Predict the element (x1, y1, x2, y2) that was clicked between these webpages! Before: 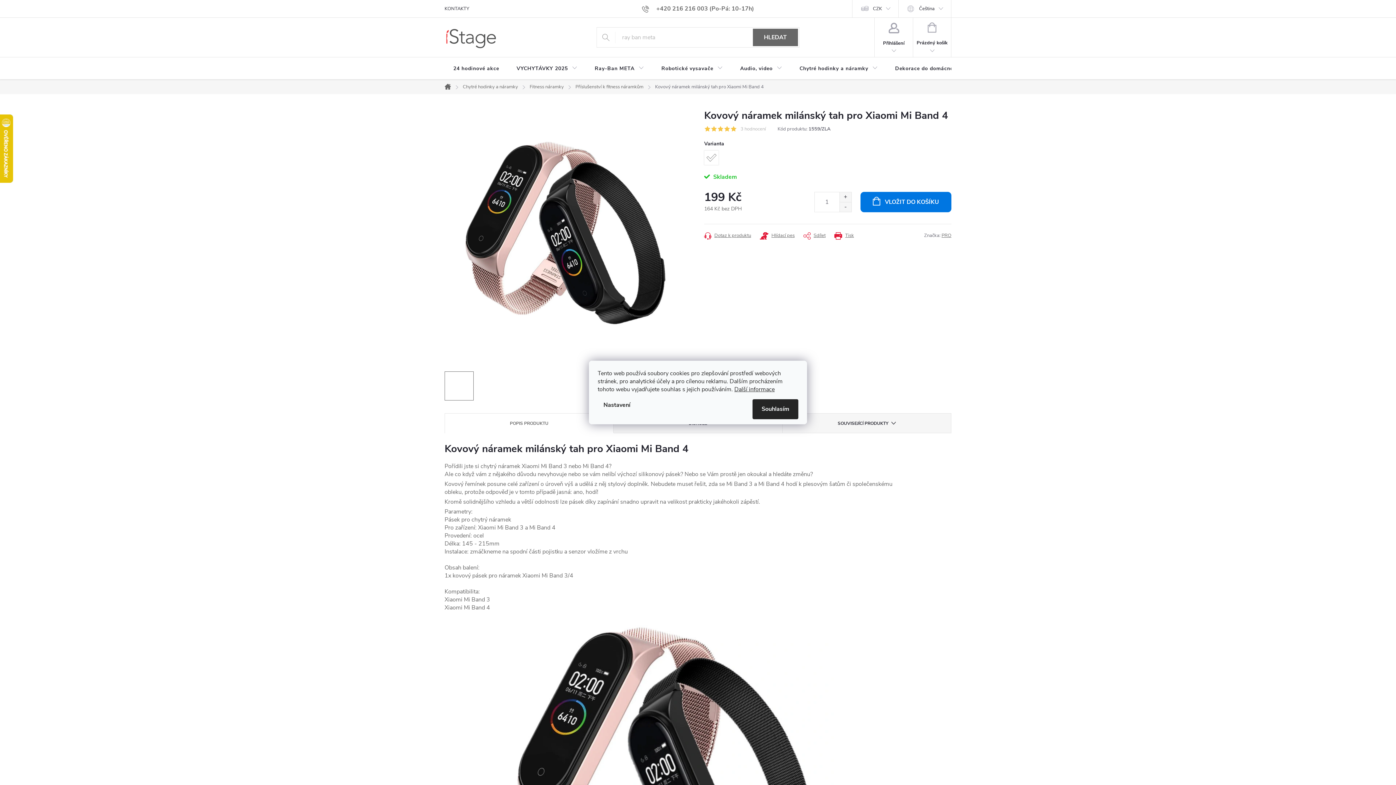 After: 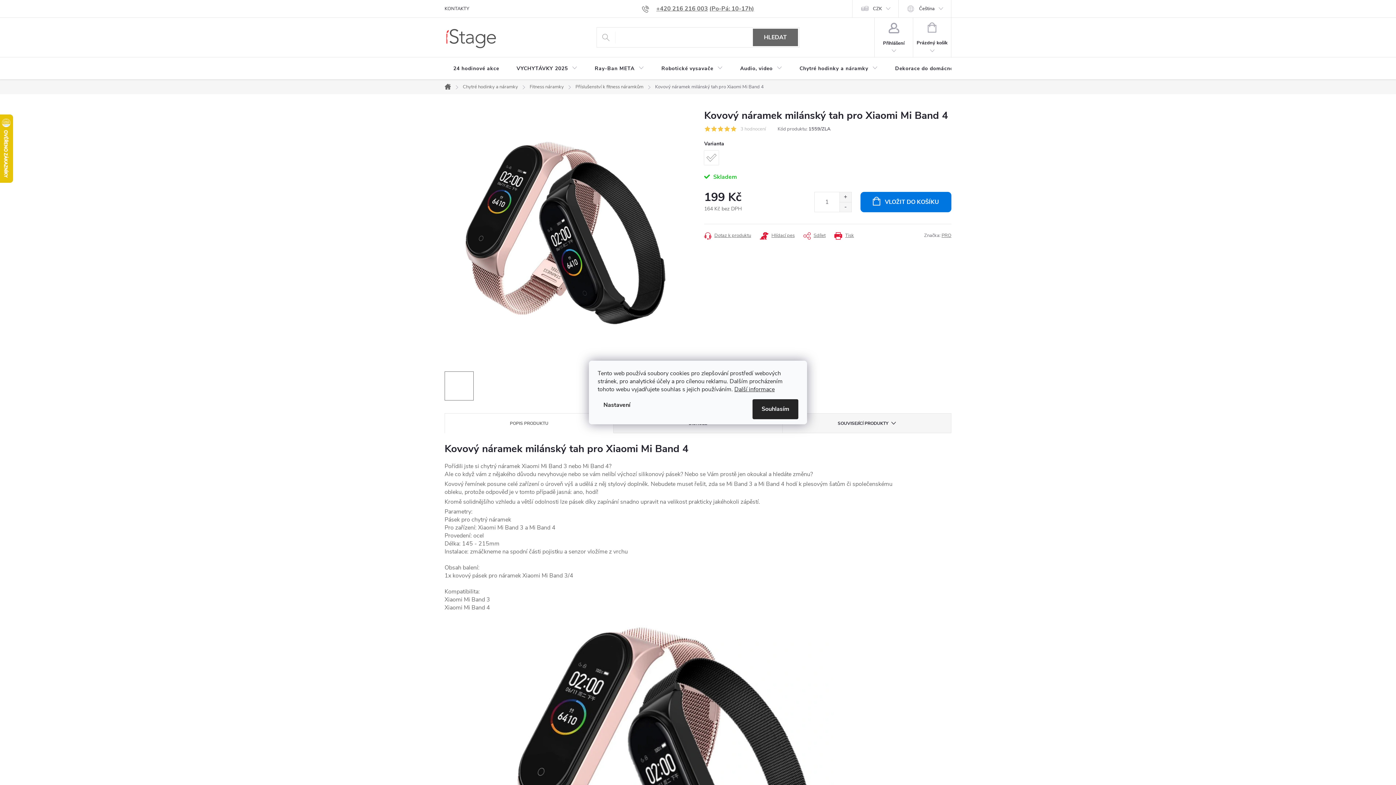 Action: bbox: (642, 4, 754, 12) label: Zavolat na +420216216003